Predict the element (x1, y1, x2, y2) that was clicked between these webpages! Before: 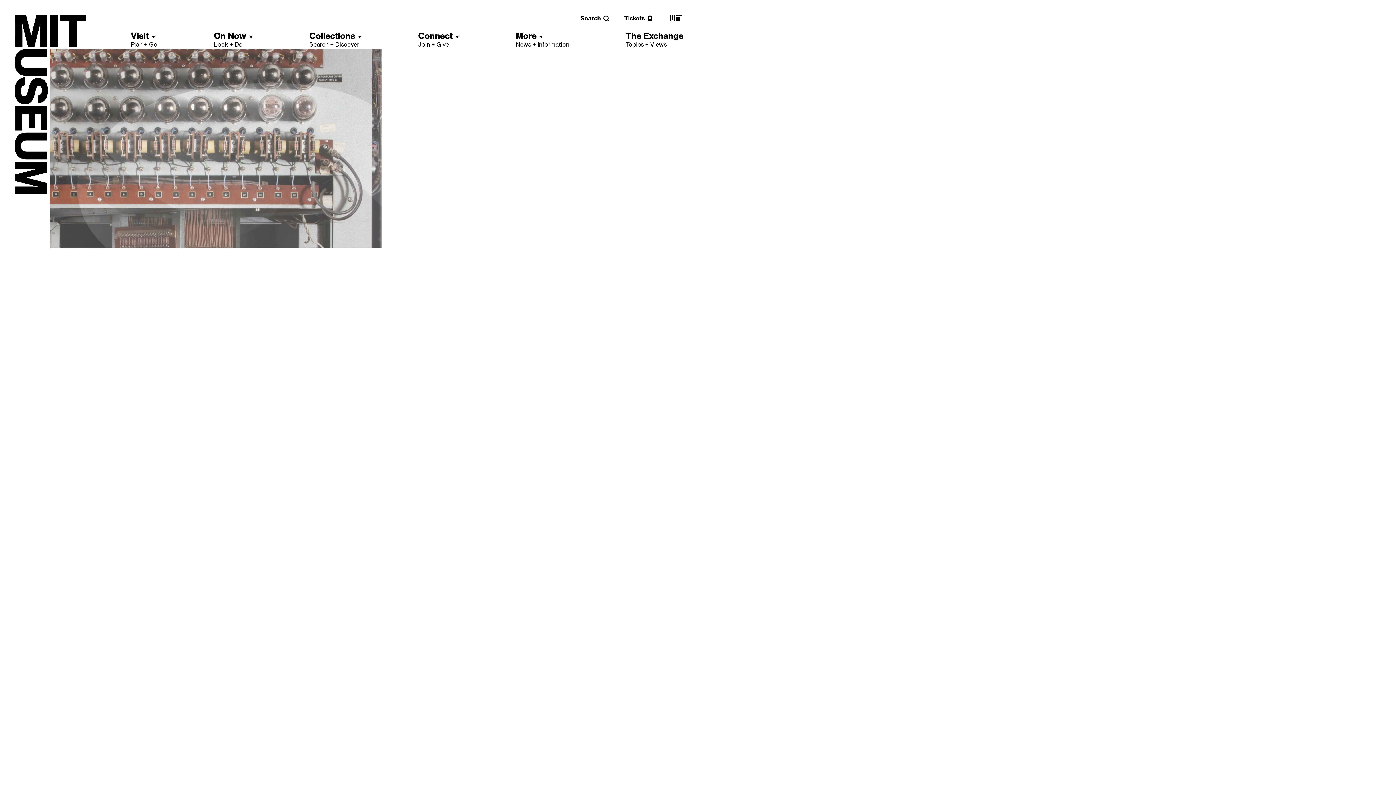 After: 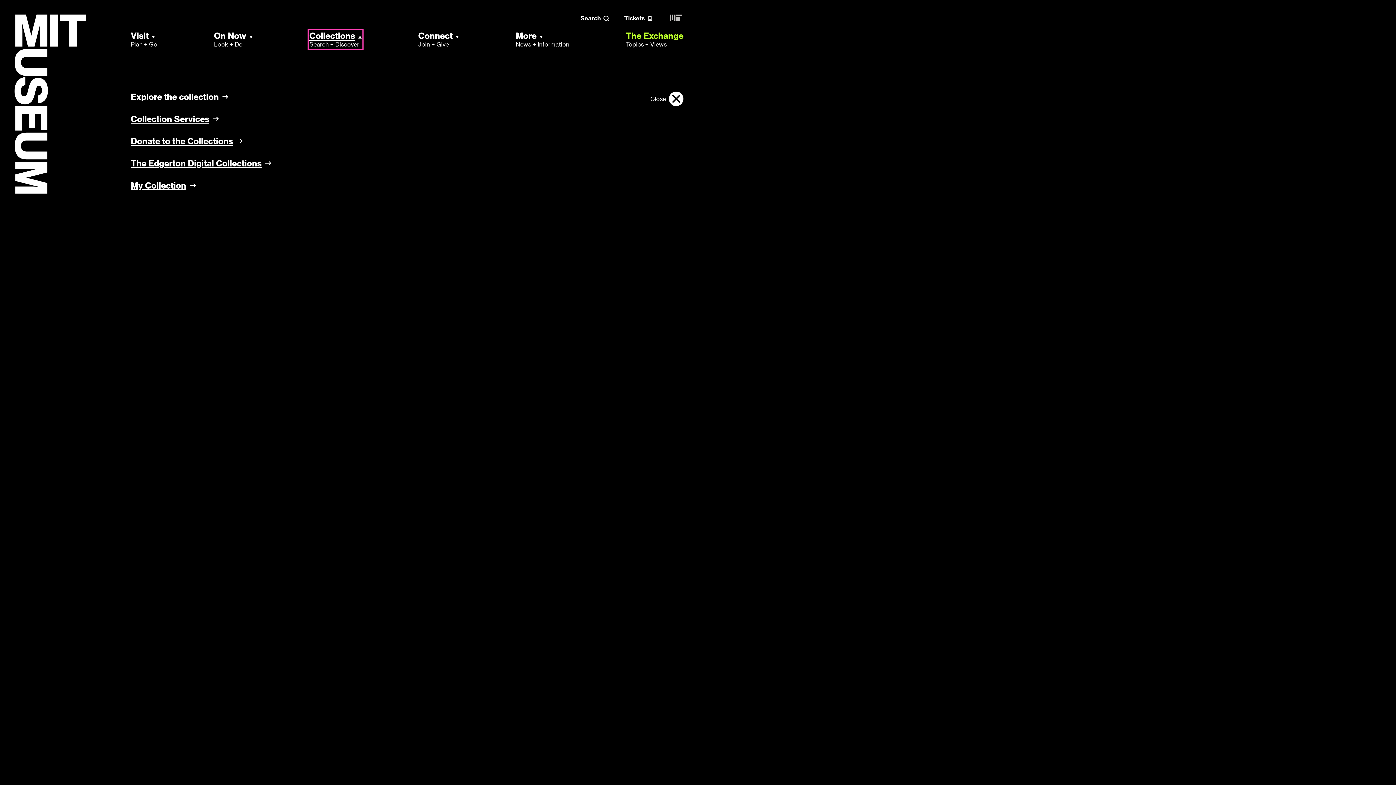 Action: bbox: (309, 30, 361, 48) label: Collections
Search + Discover